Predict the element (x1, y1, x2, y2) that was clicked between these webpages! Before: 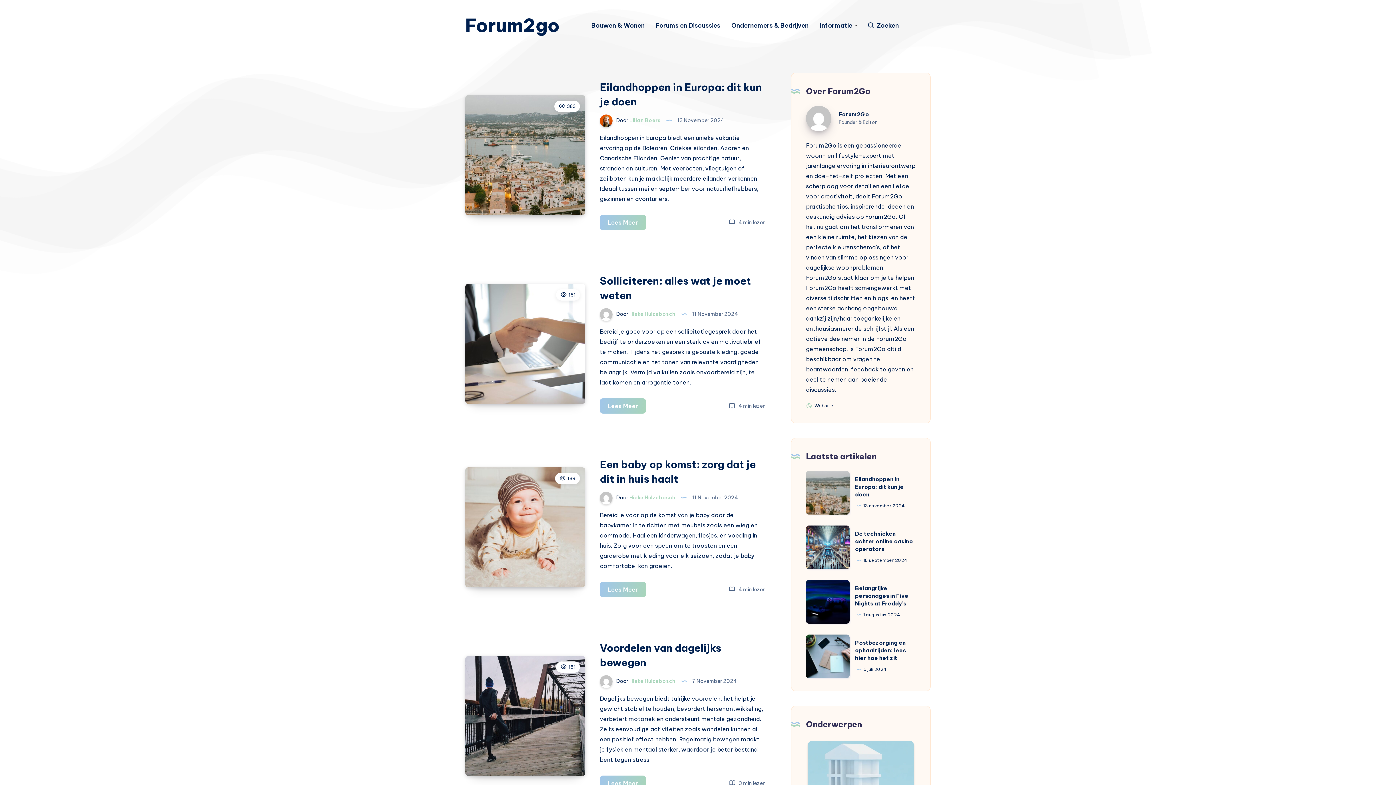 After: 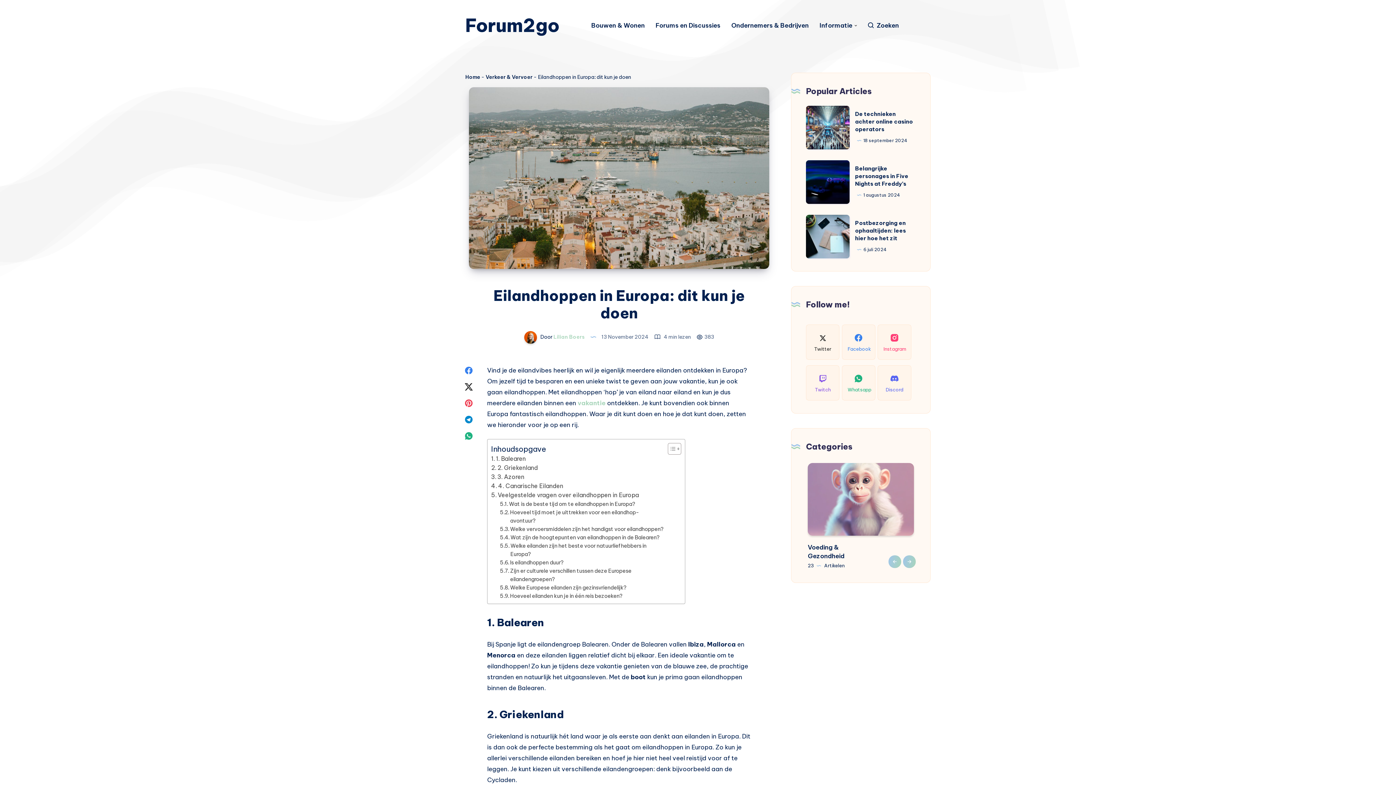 Action: bbox: (600, 214, 646, 230) label: Lees Meer
Eilandhoppen in Europa: dit kun je doen